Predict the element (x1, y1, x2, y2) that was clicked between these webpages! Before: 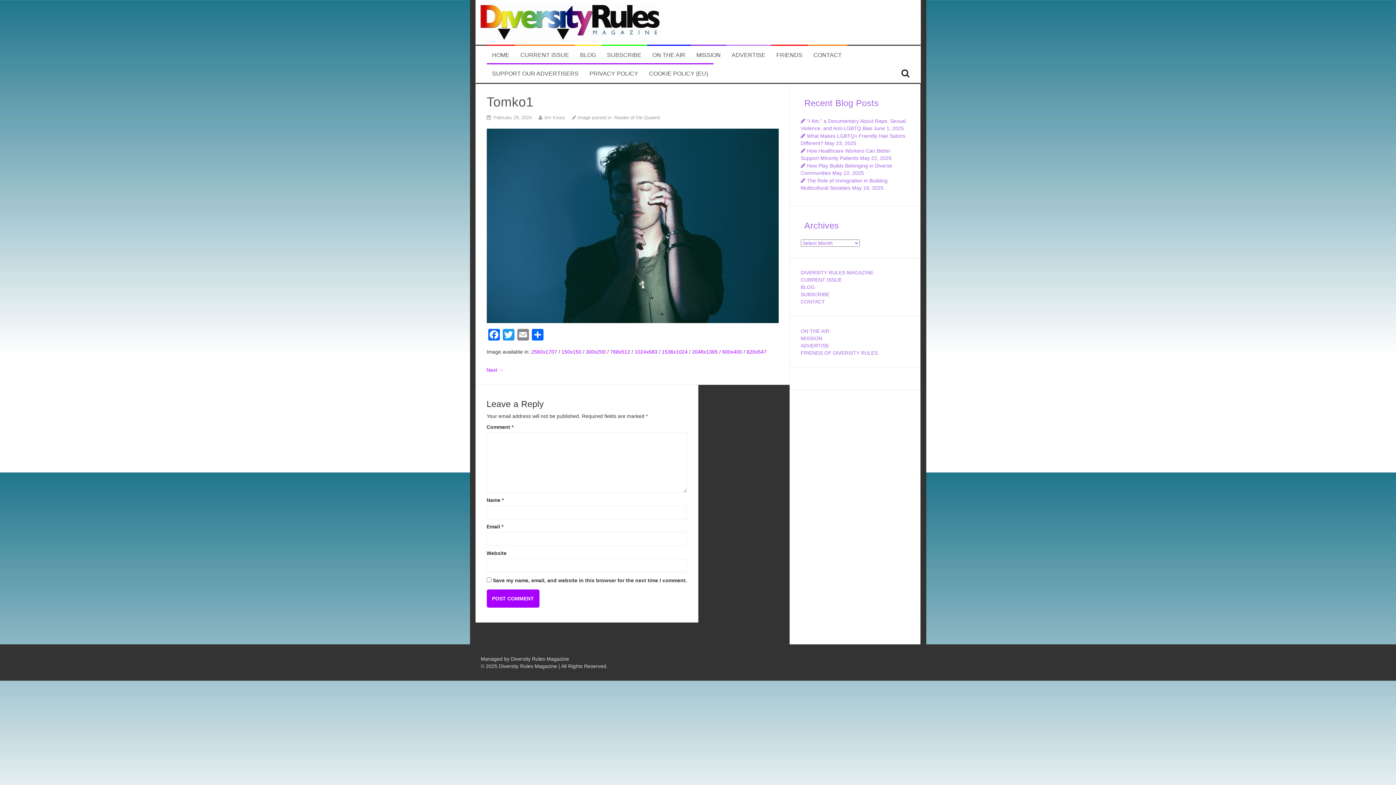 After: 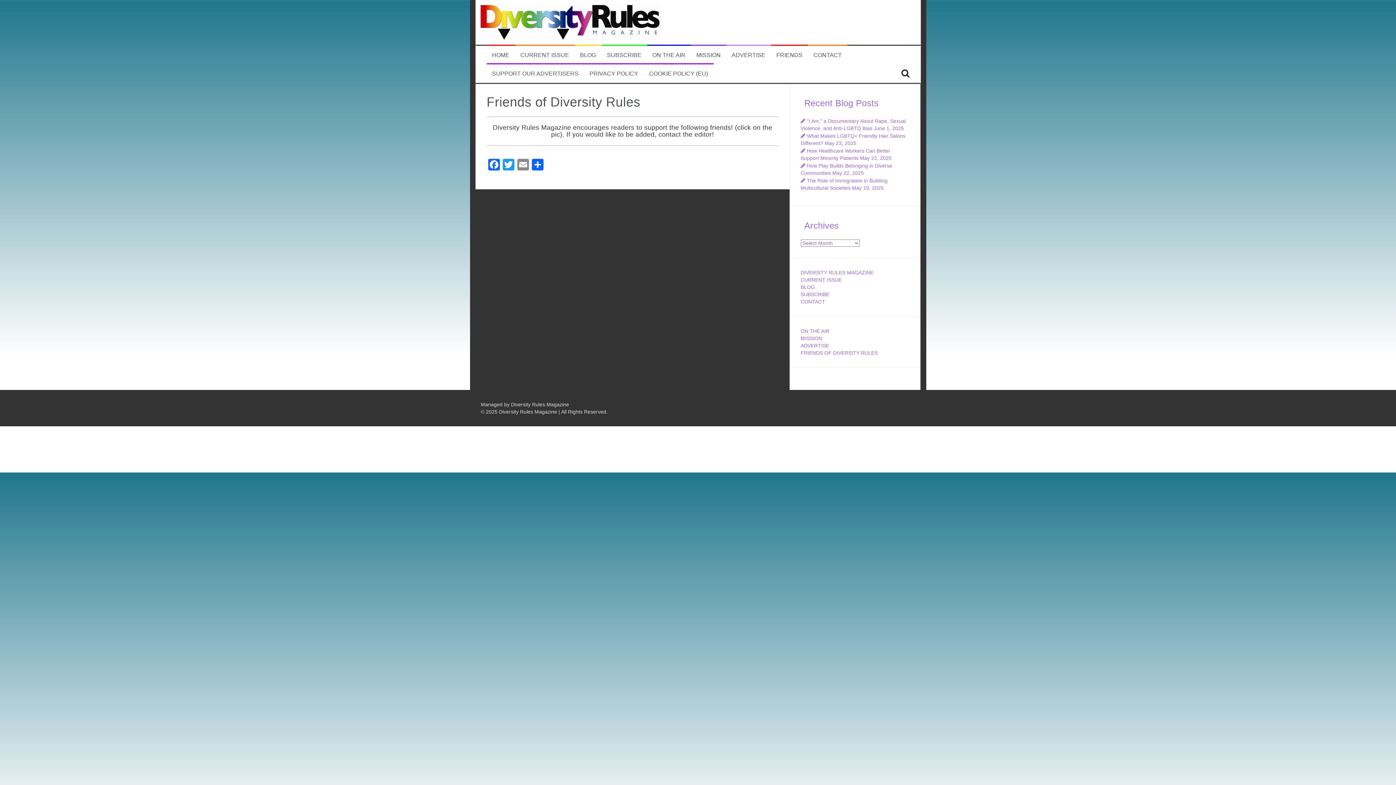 Action: bbox: (776, 51, 802, 59) label: FRIENDS